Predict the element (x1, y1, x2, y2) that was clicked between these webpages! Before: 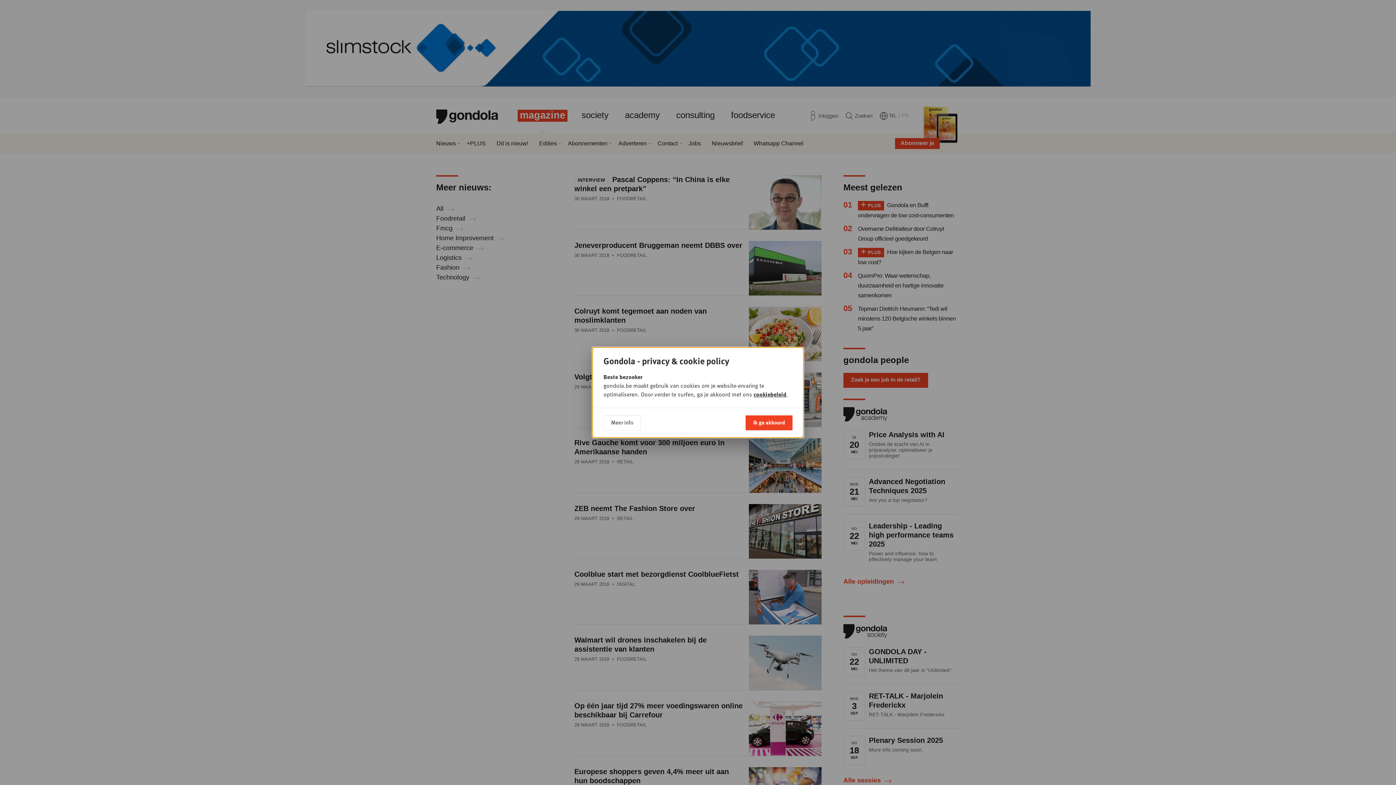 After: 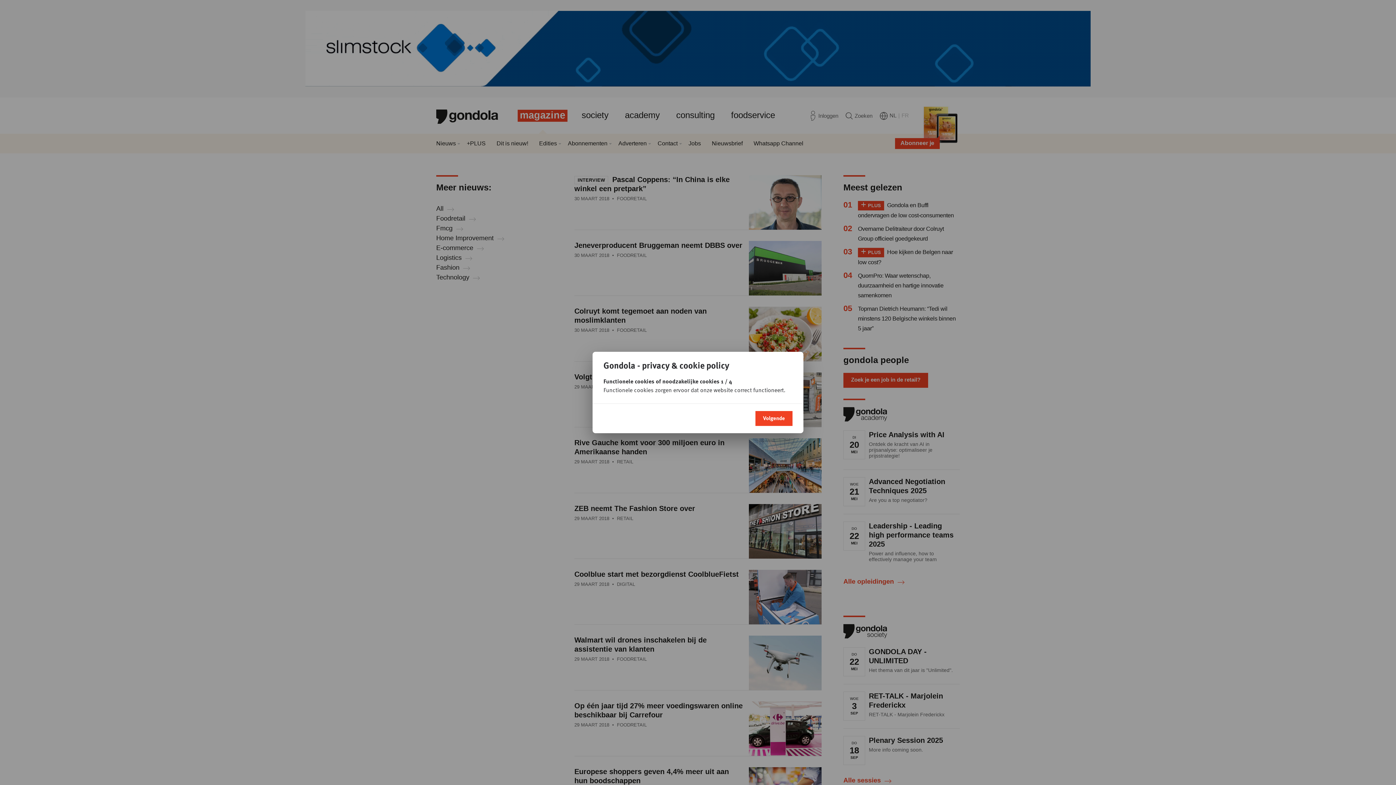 Action: label: Meer info bbox: (603, 415, 641, 430)